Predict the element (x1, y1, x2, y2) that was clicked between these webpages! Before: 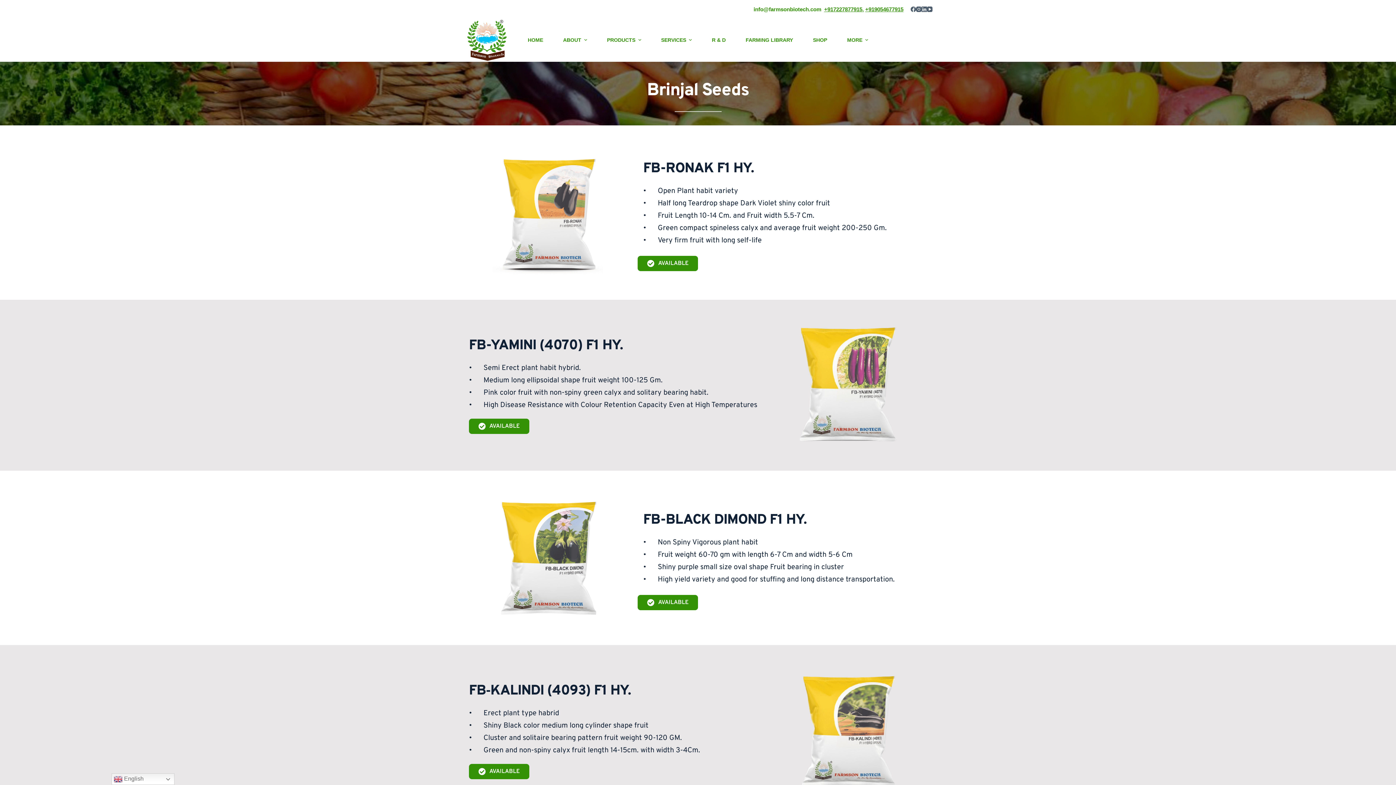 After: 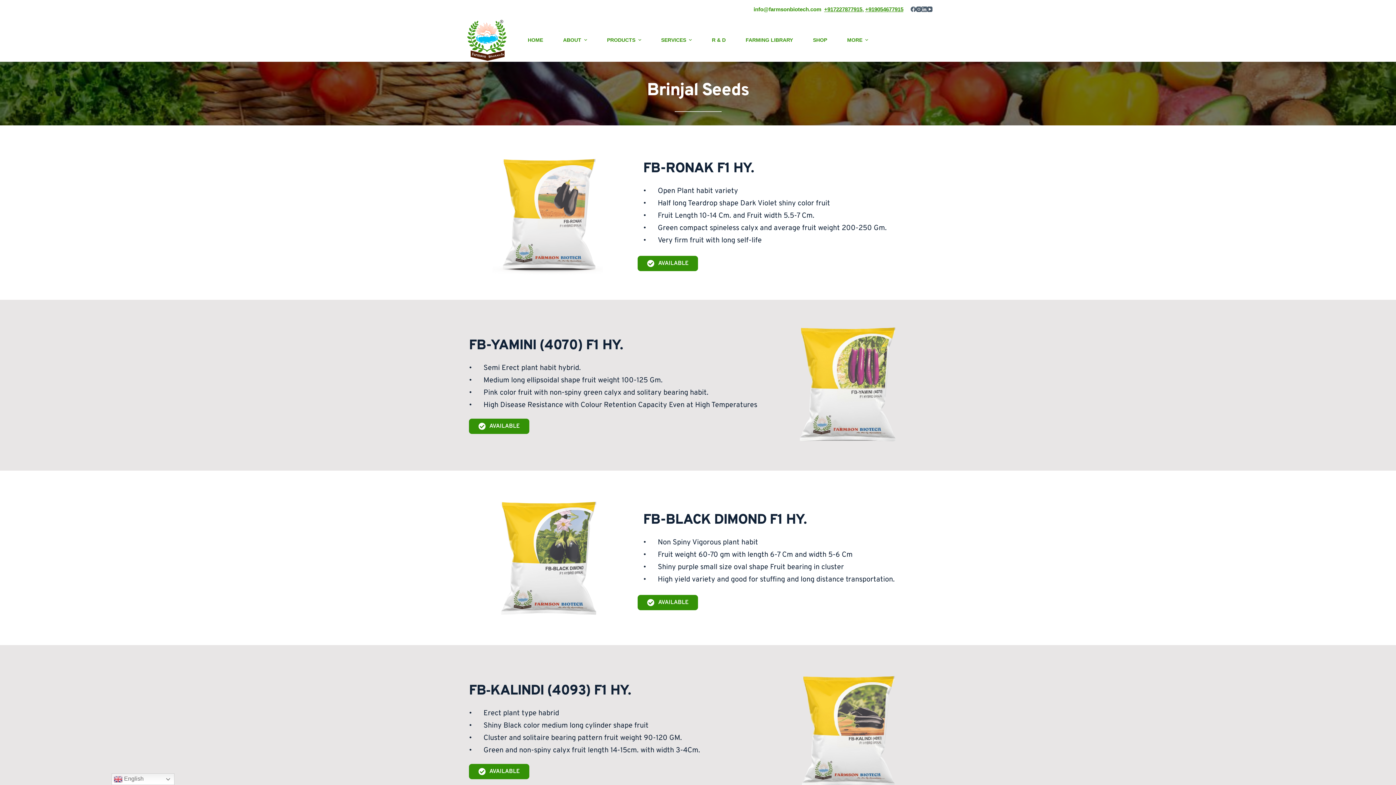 Action: label: AVAILABLE bbox: (637, 255, 698, 271)